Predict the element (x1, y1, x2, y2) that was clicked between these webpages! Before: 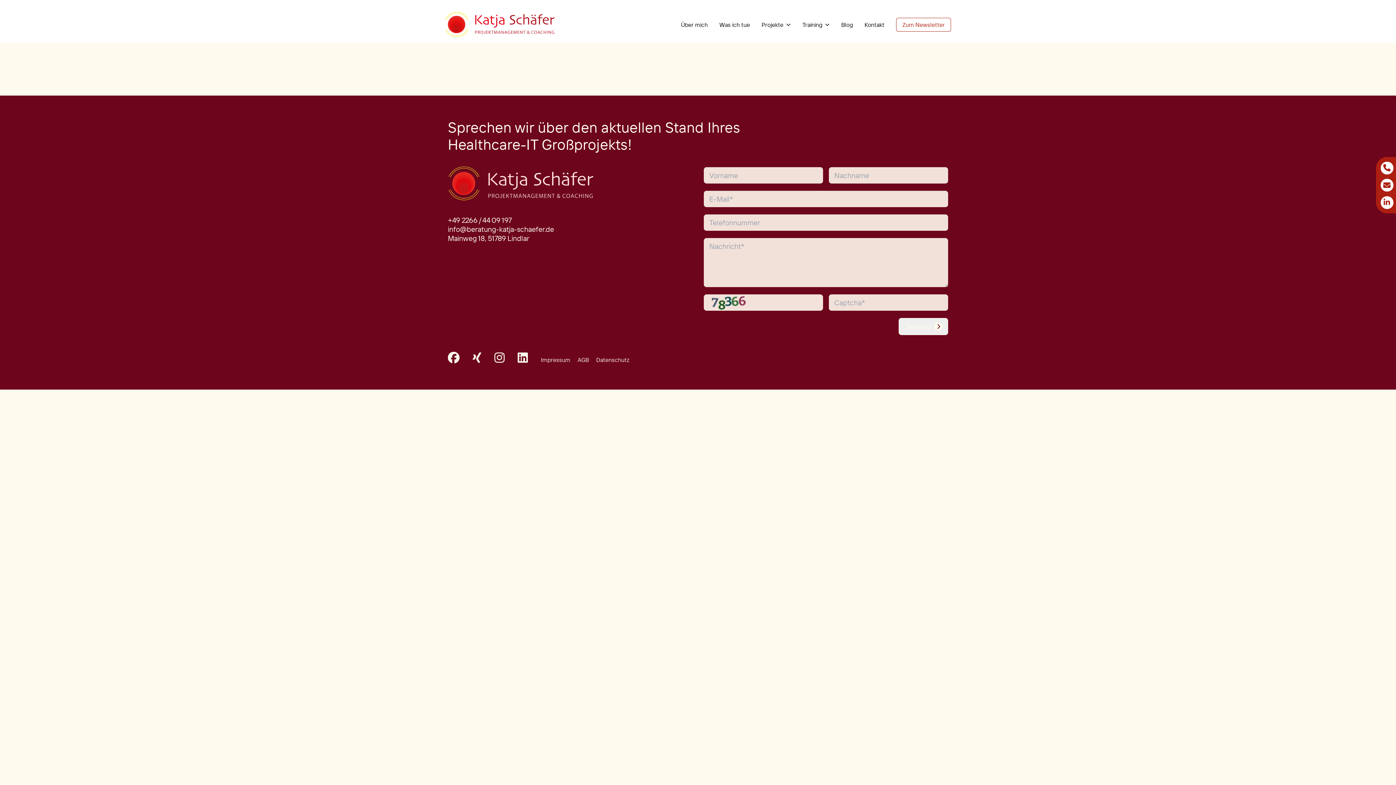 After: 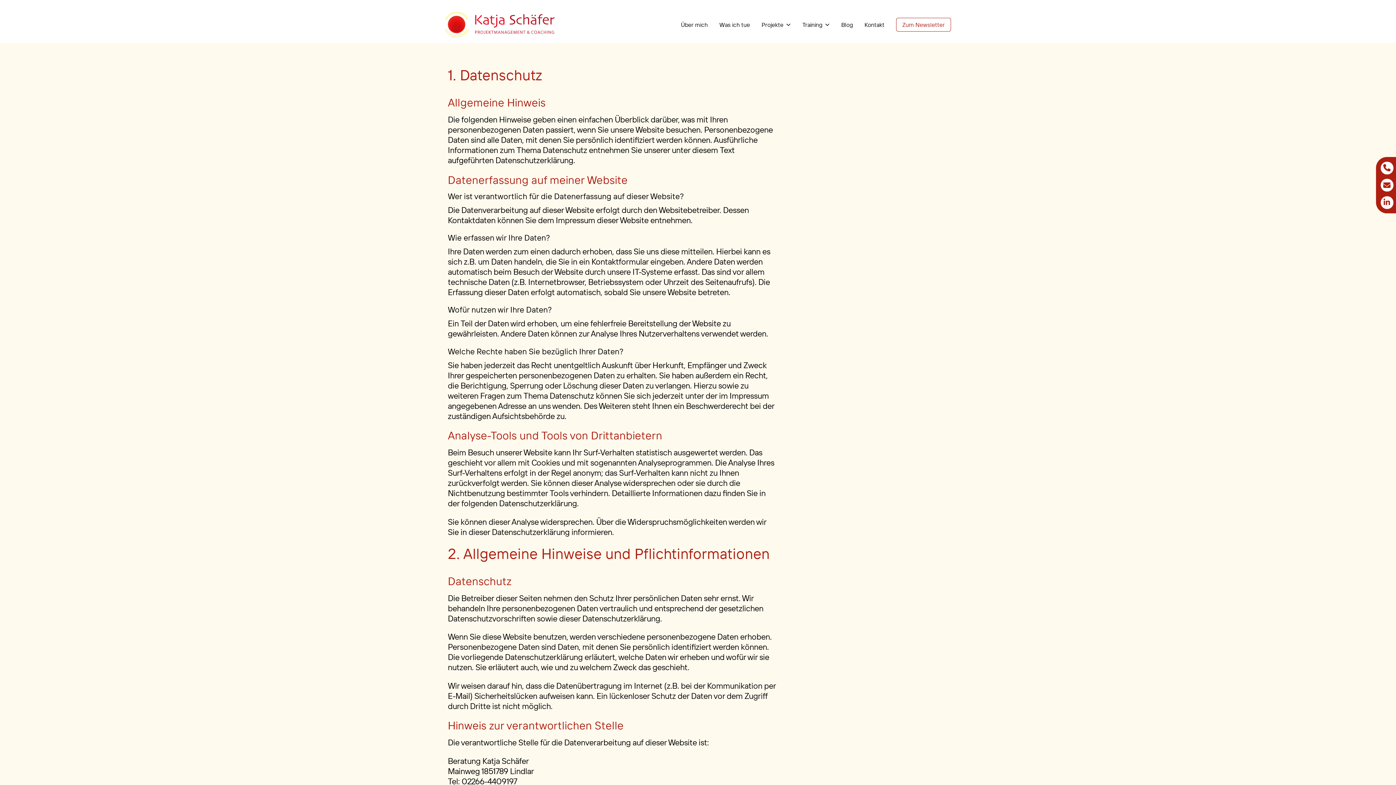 Action: bbox: (596, 356, 629, 363) label: Datenschutz